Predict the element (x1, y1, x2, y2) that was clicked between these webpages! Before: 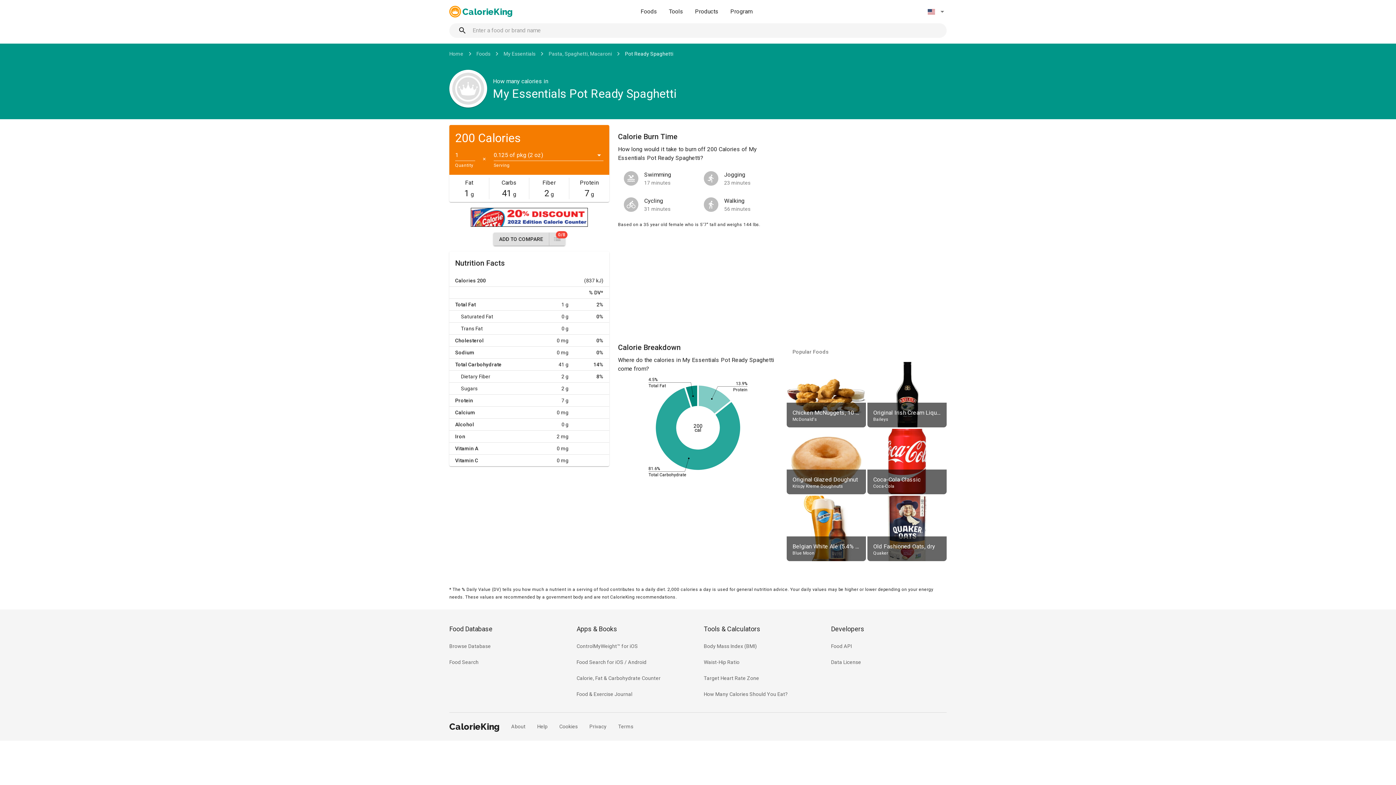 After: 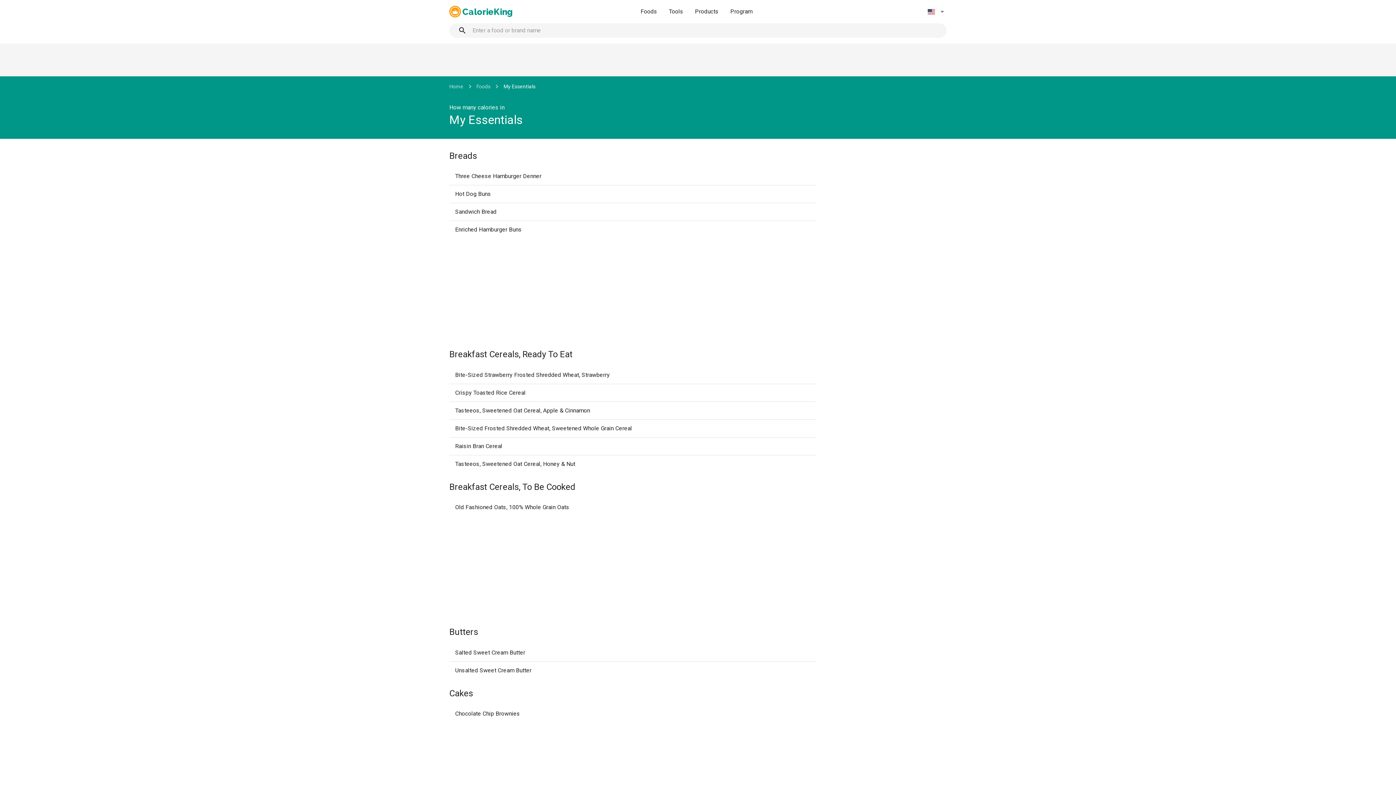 Action: label: My Essentials bbox: (503, 50, 535, 56)